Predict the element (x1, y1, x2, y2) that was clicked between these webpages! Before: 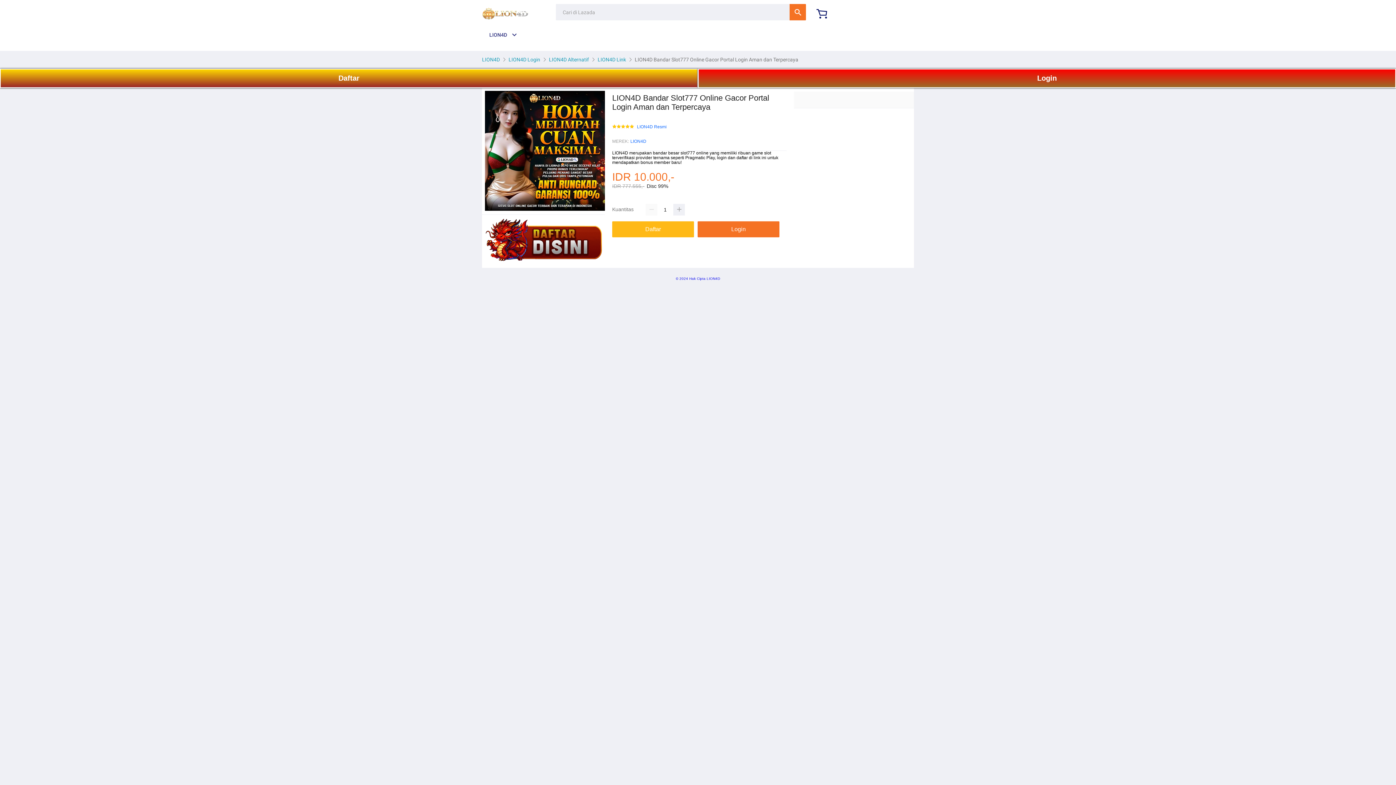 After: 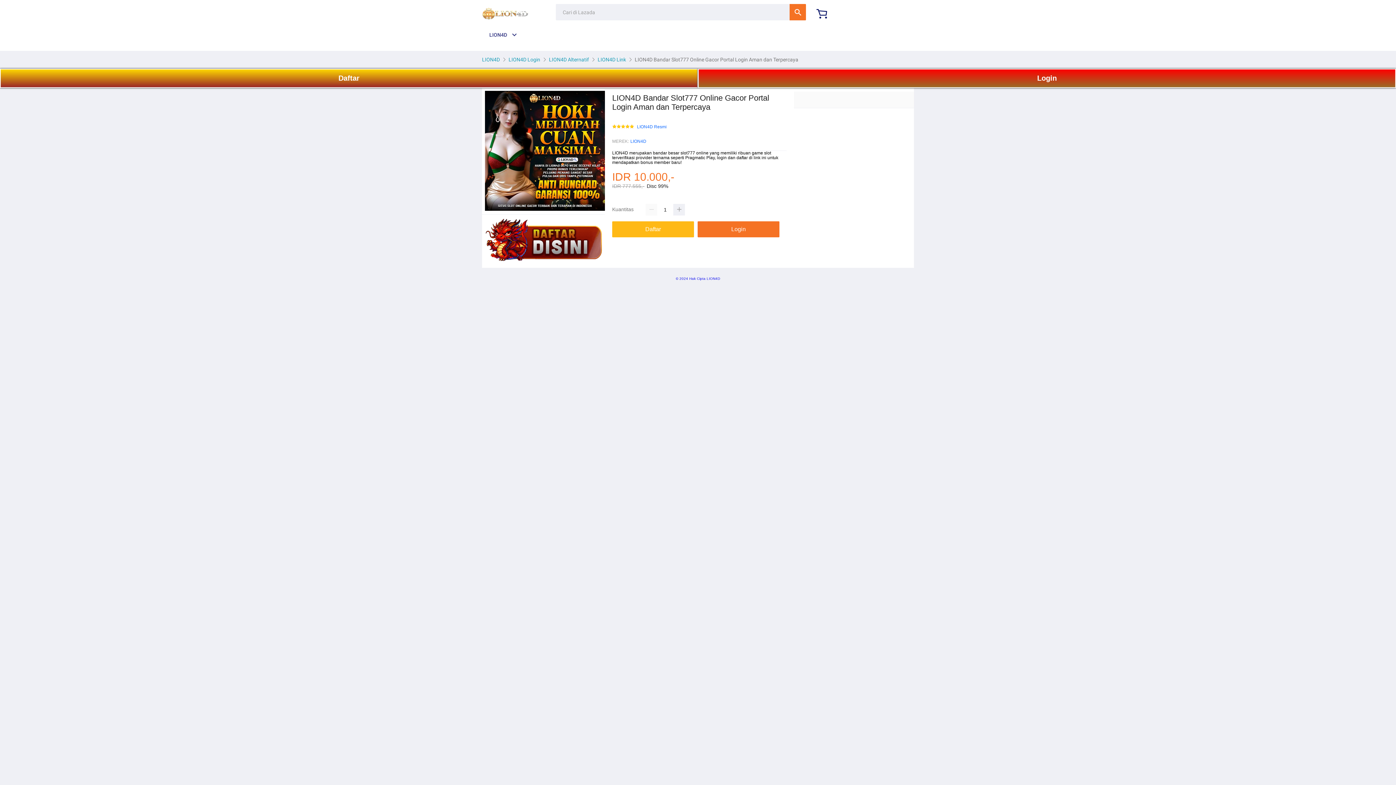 Action: bbox: (482, 32, 517, 37) label: LION4D